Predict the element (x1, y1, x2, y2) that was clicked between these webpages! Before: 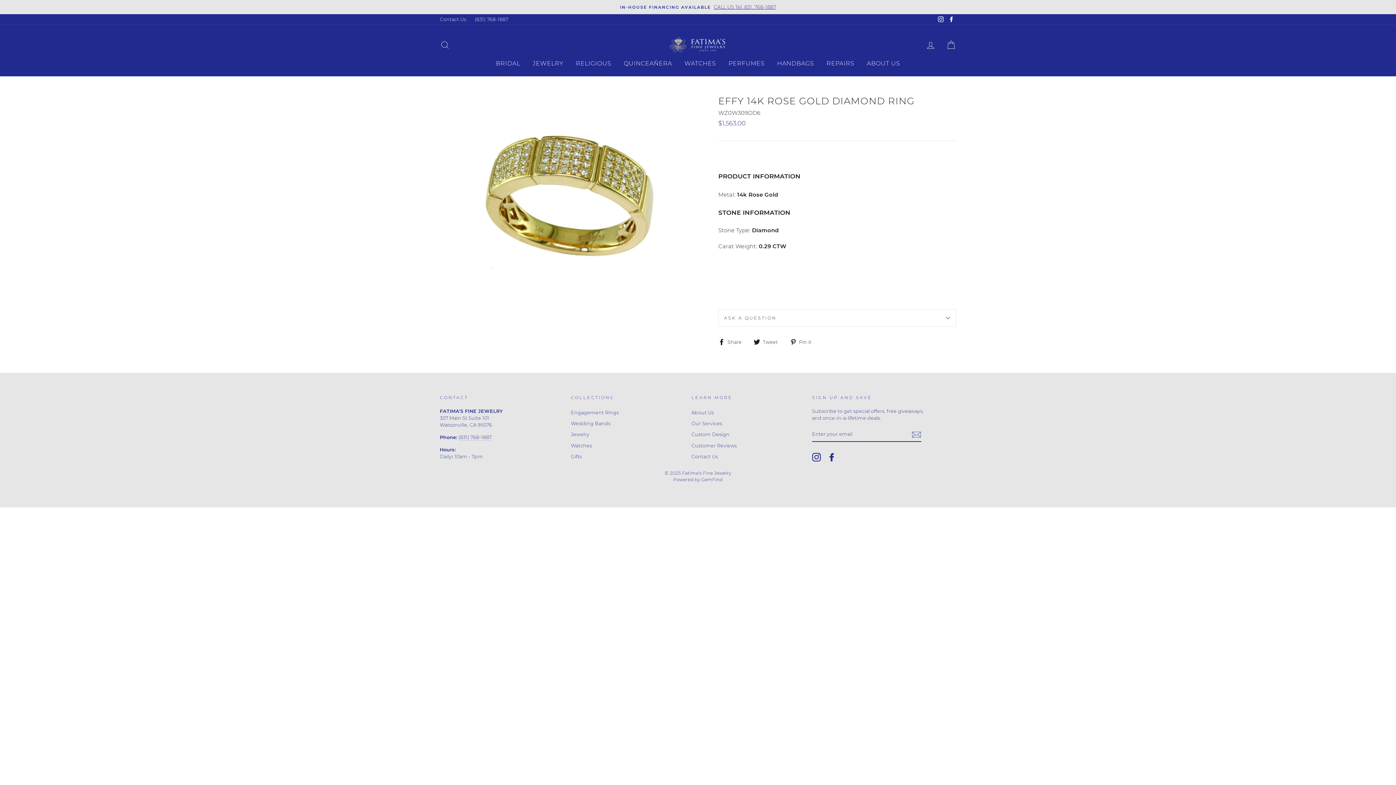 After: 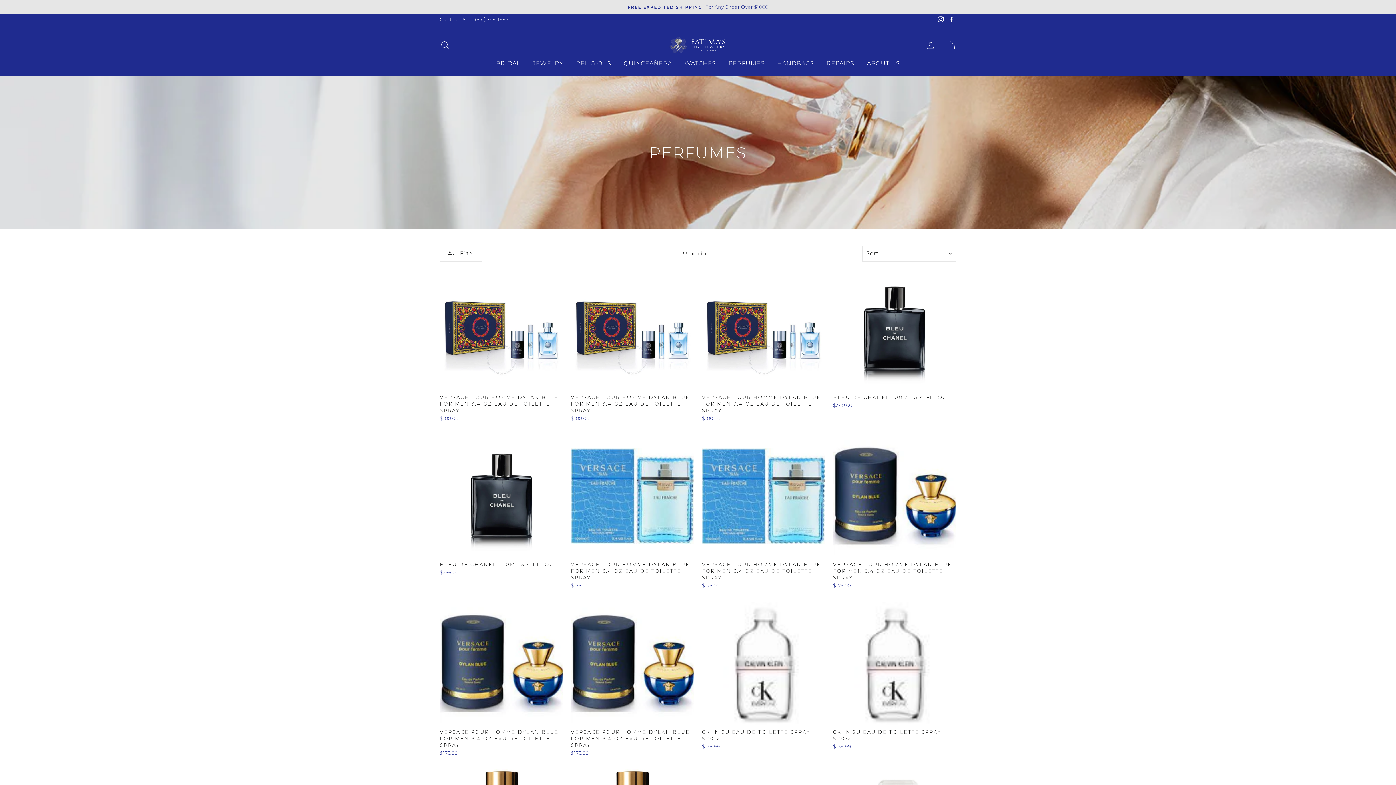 Action: label: PERFUMES bbox: (723, 57, 770, 69)